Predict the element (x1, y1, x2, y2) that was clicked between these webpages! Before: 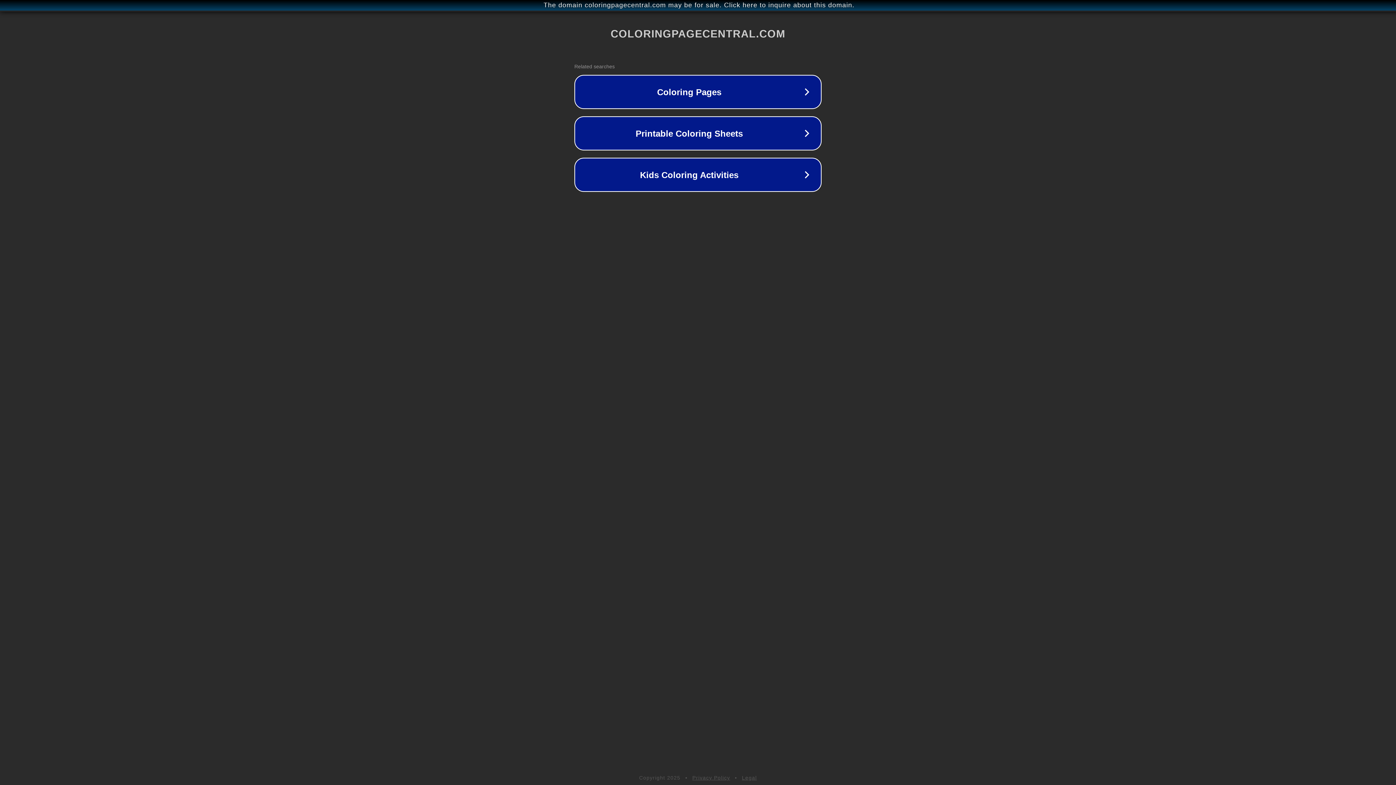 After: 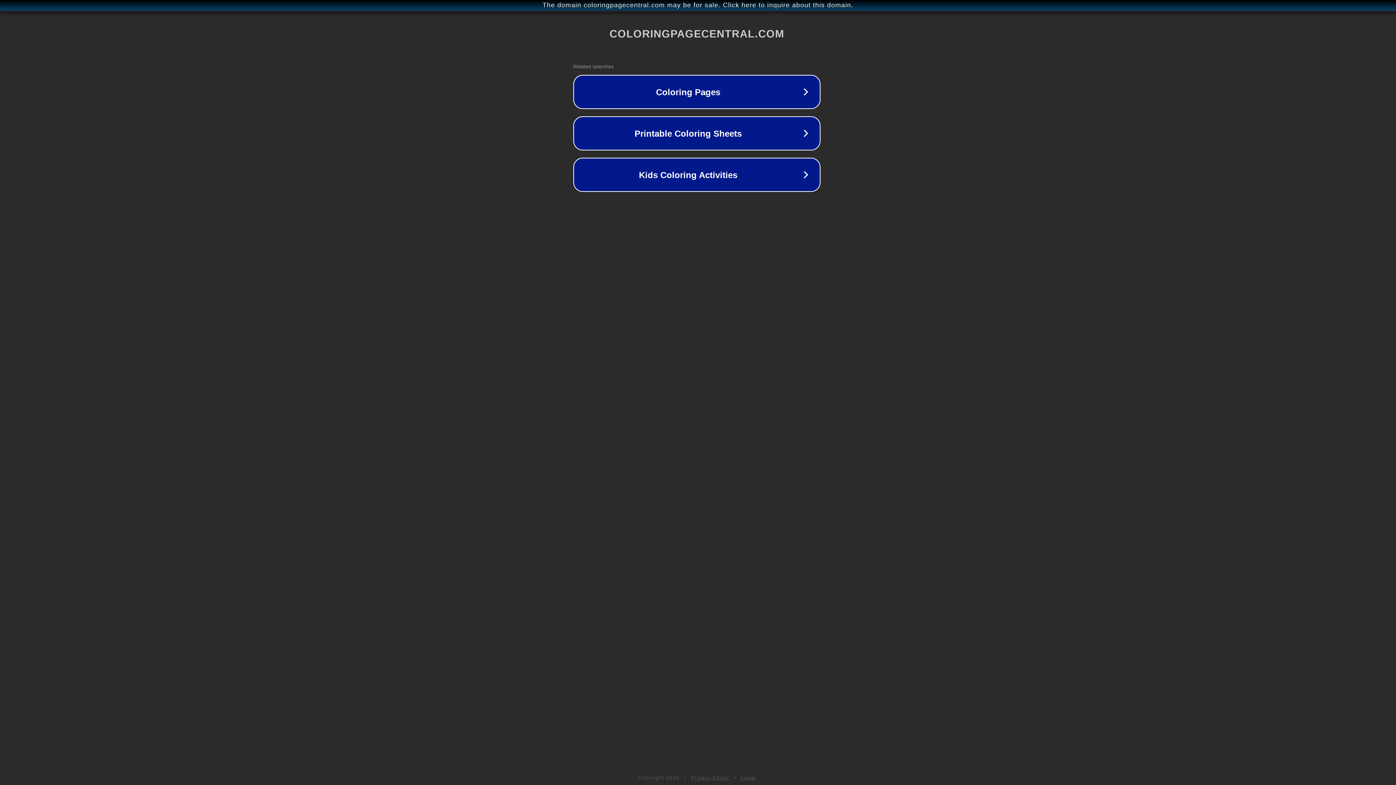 Action: label: The domain coloringpagecentral.com may be for sale. Click here to inquire about this domain. bbox: (1, 1, 1397, 9)